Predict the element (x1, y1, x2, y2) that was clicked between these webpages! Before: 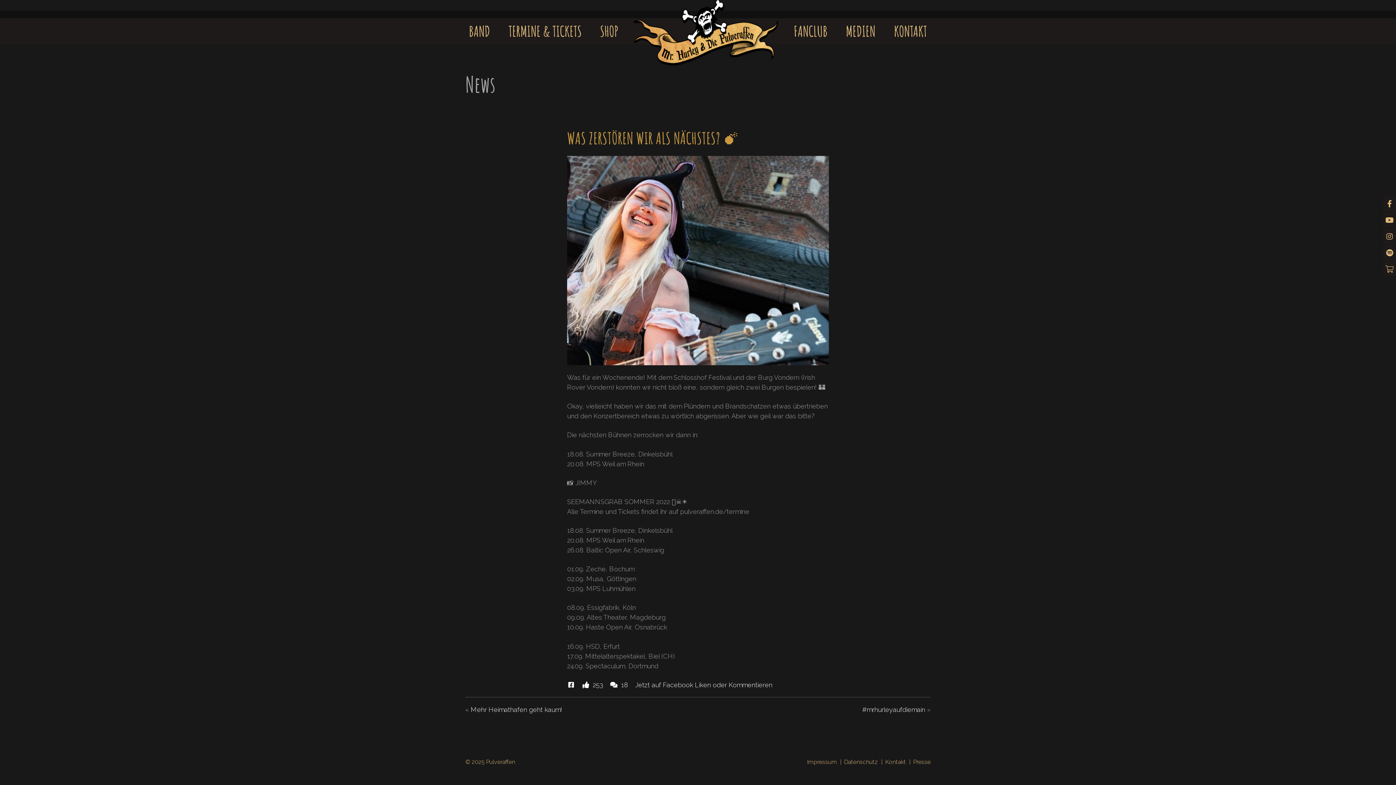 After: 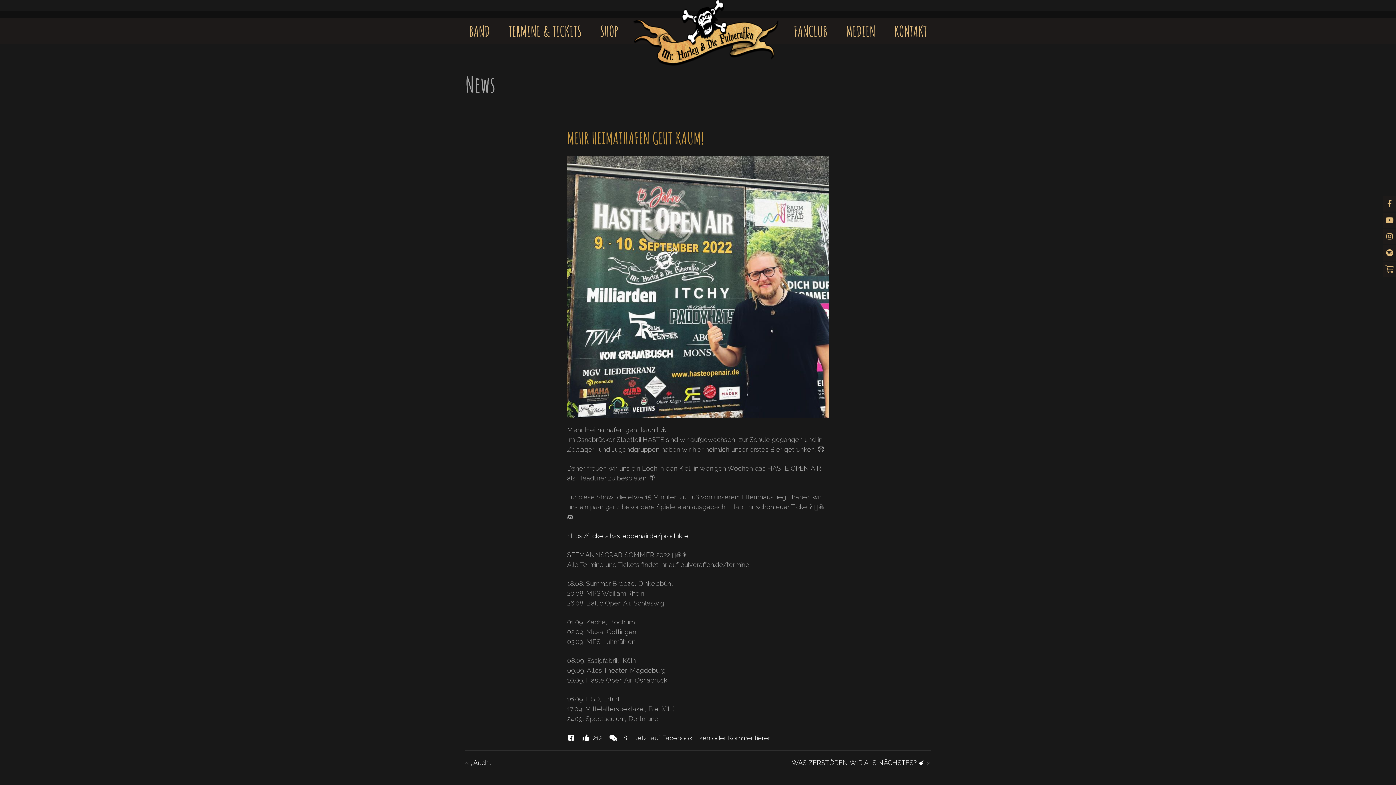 Action: bbox: (470, 706, 562, 713) label: Mehr Heimathafen geht kaum!